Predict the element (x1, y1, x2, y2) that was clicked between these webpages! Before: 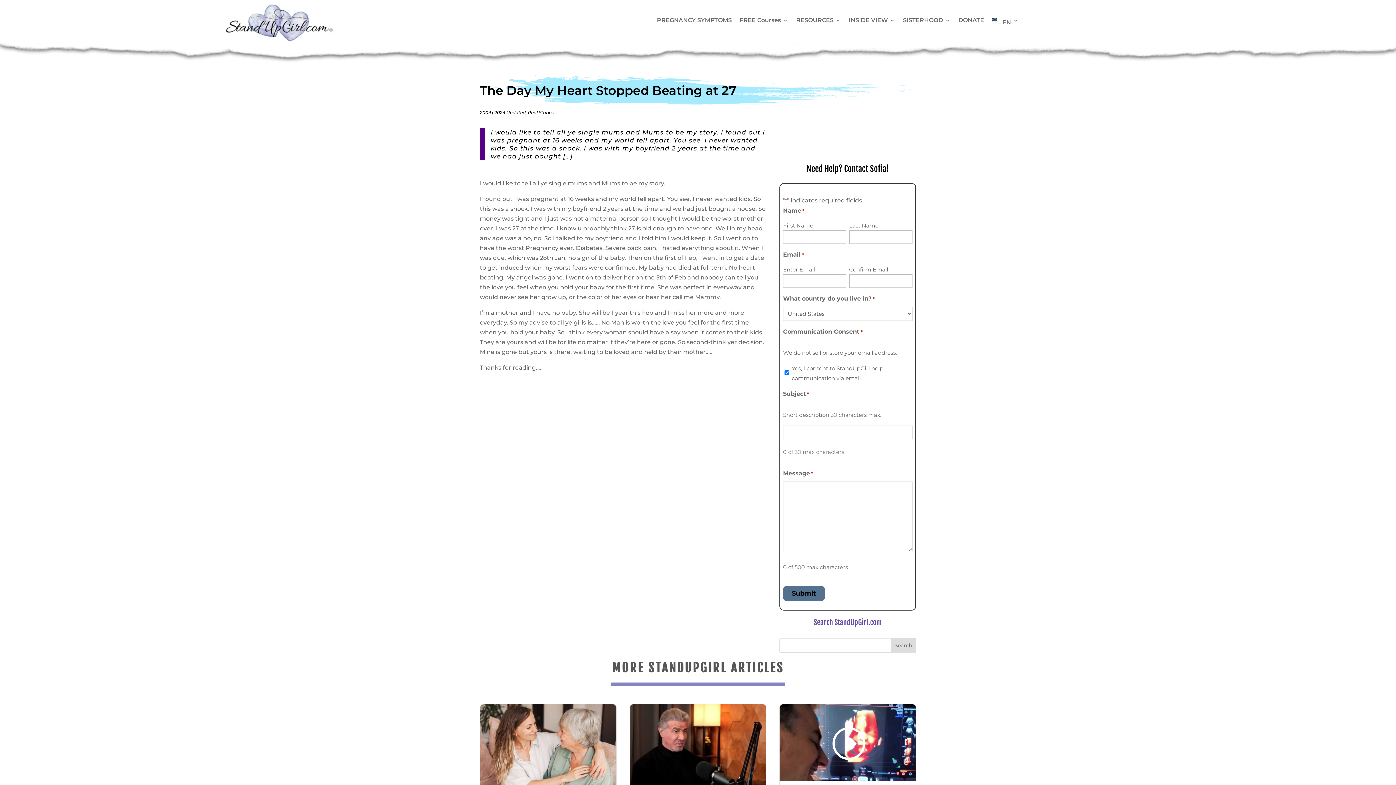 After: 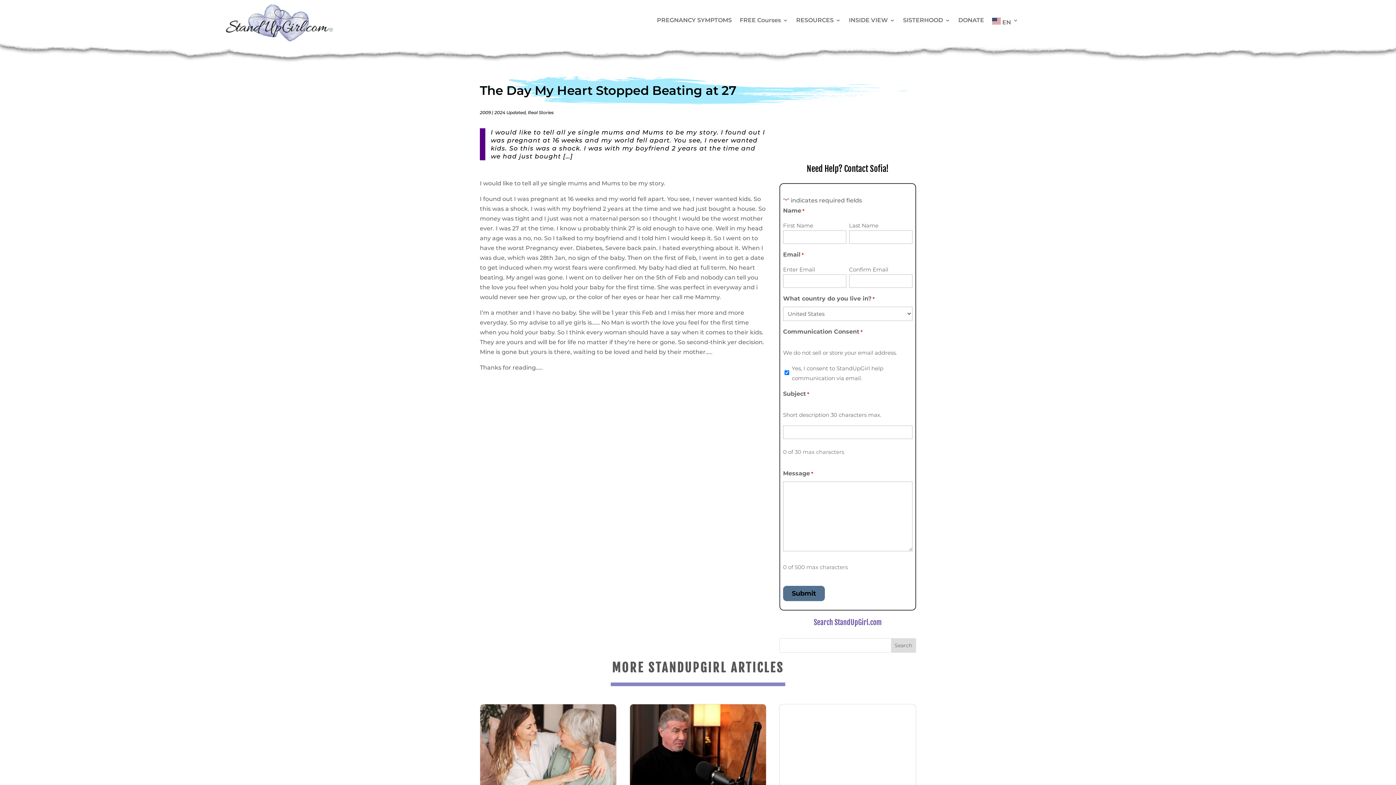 Action: bbox: (830, 725, 865, 763)